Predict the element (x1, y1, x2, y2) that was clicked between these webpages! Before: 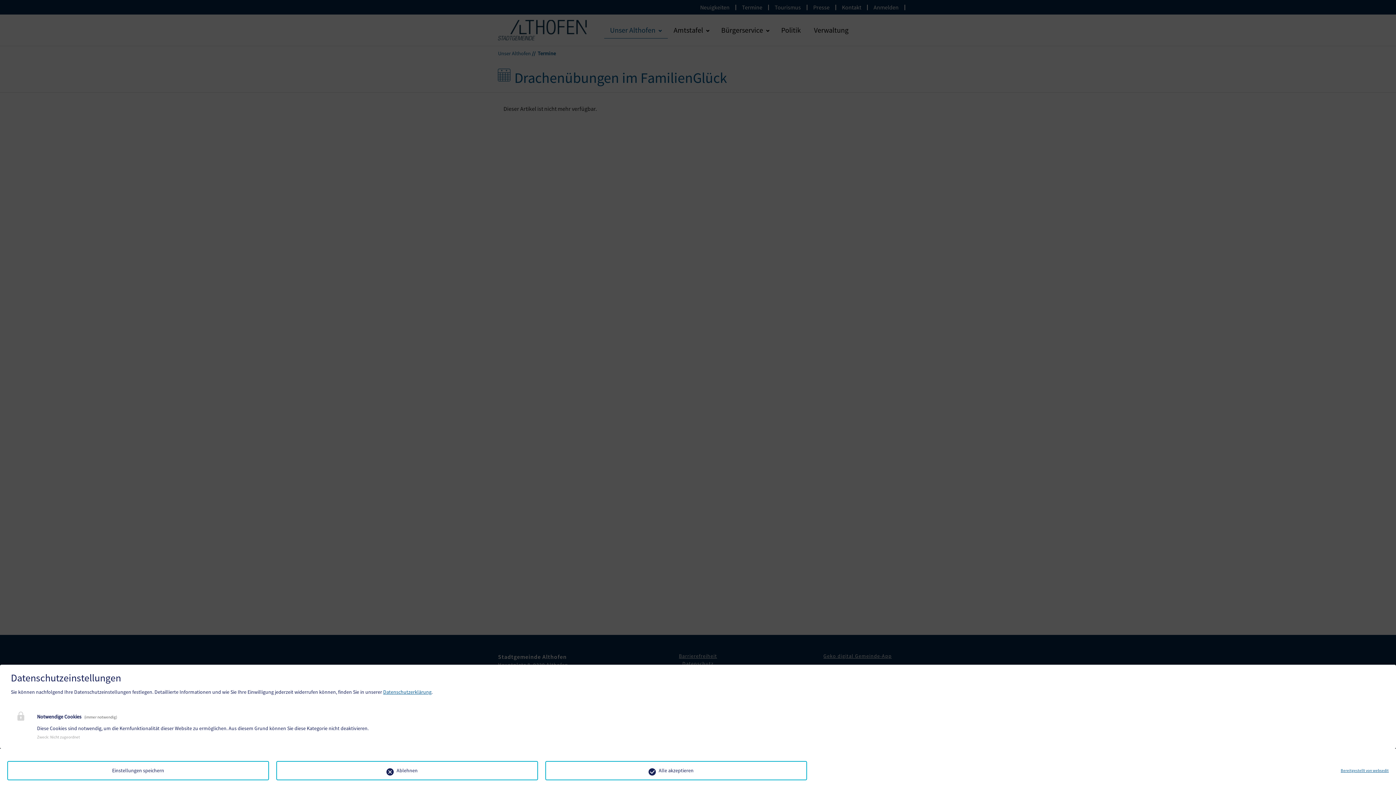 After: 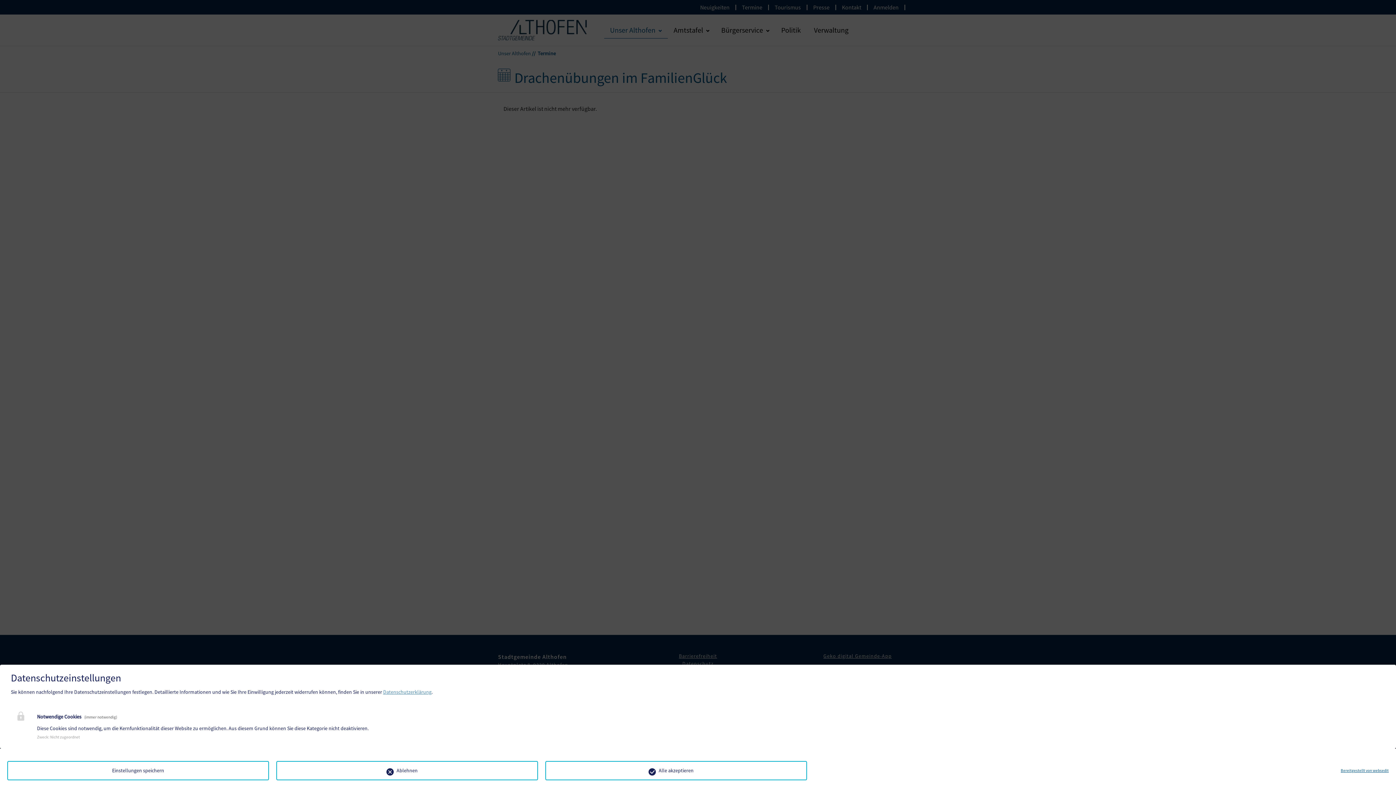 Action: bbox: (383, 689, 431, 695) label: Datenschutzerklärung